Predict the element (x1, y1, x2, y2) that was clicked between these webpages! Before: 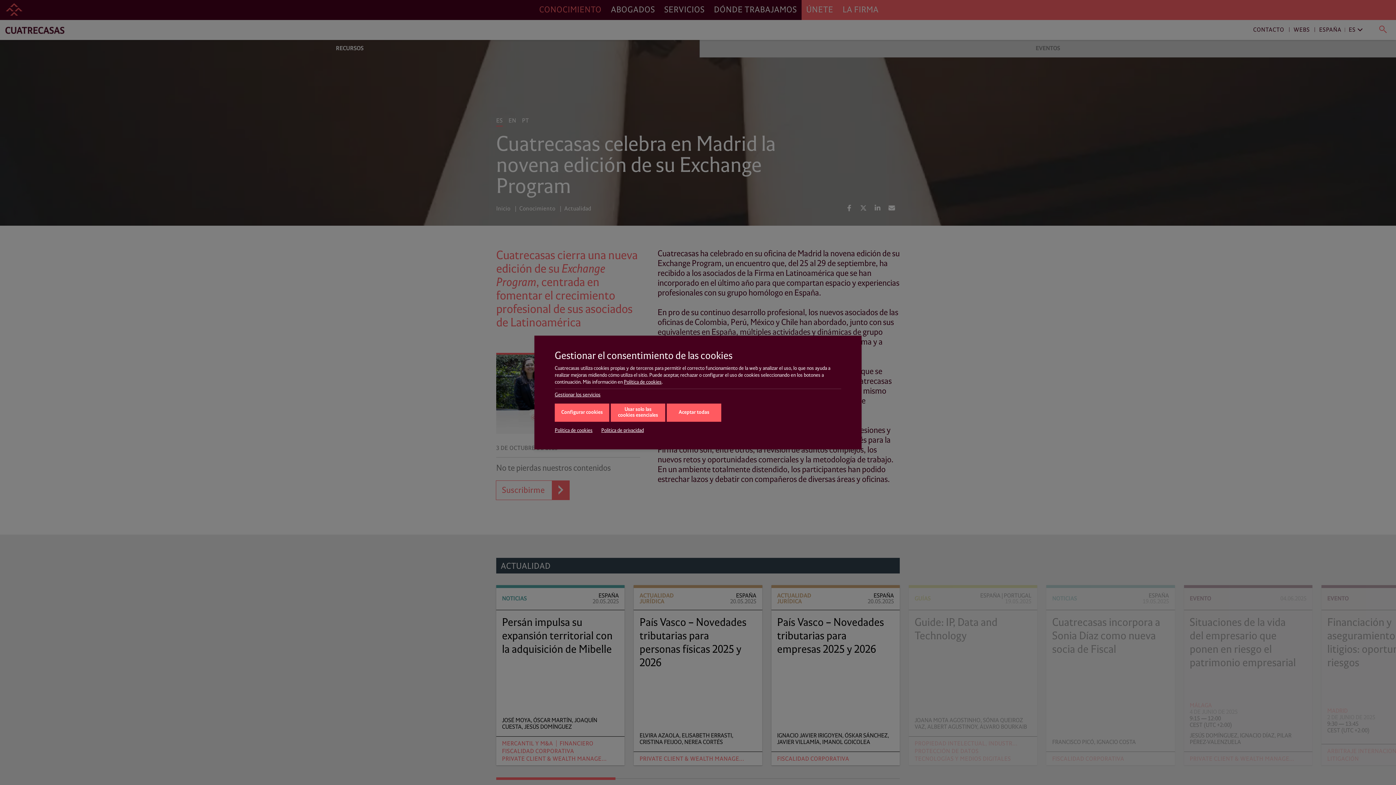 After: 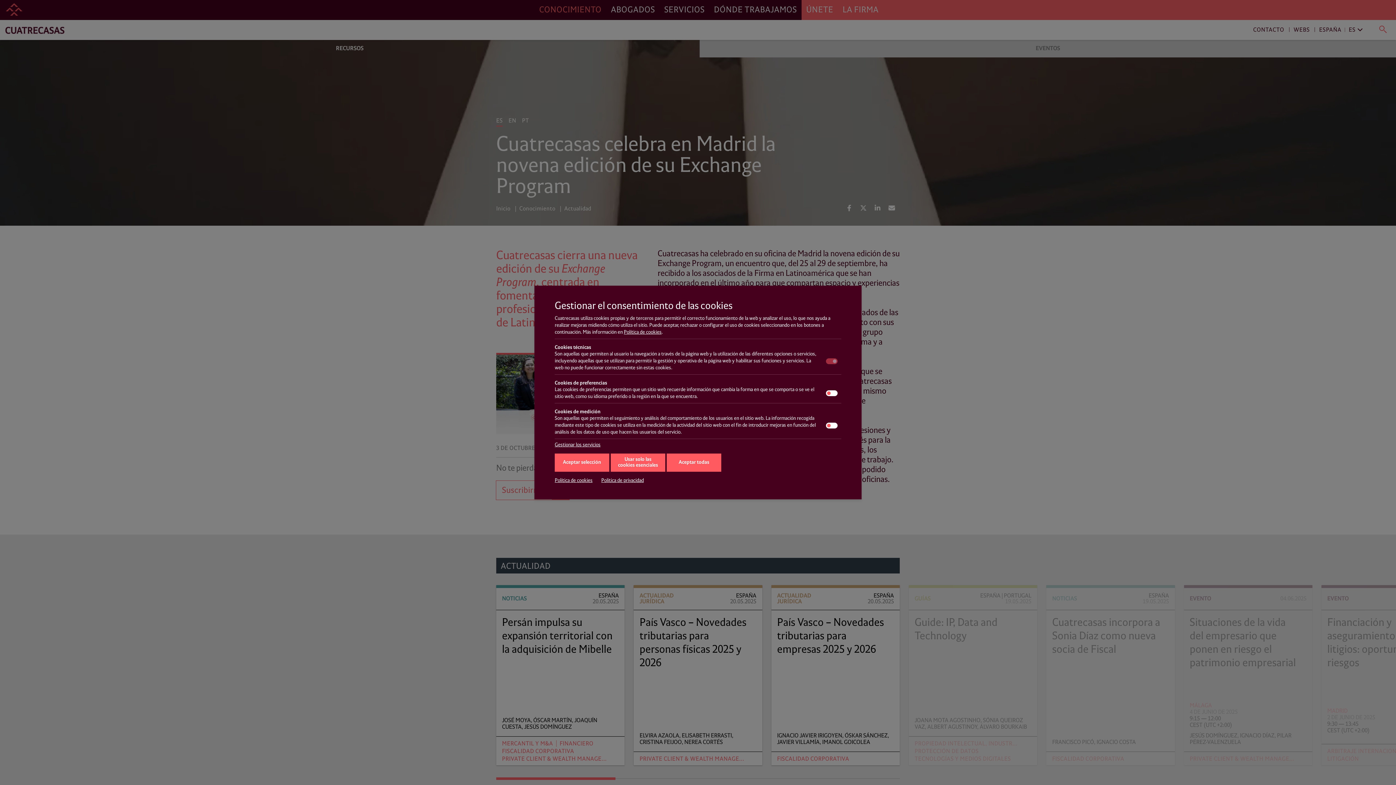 Action: bbox: (554, 403, 609, 422) label: Configurar cookies